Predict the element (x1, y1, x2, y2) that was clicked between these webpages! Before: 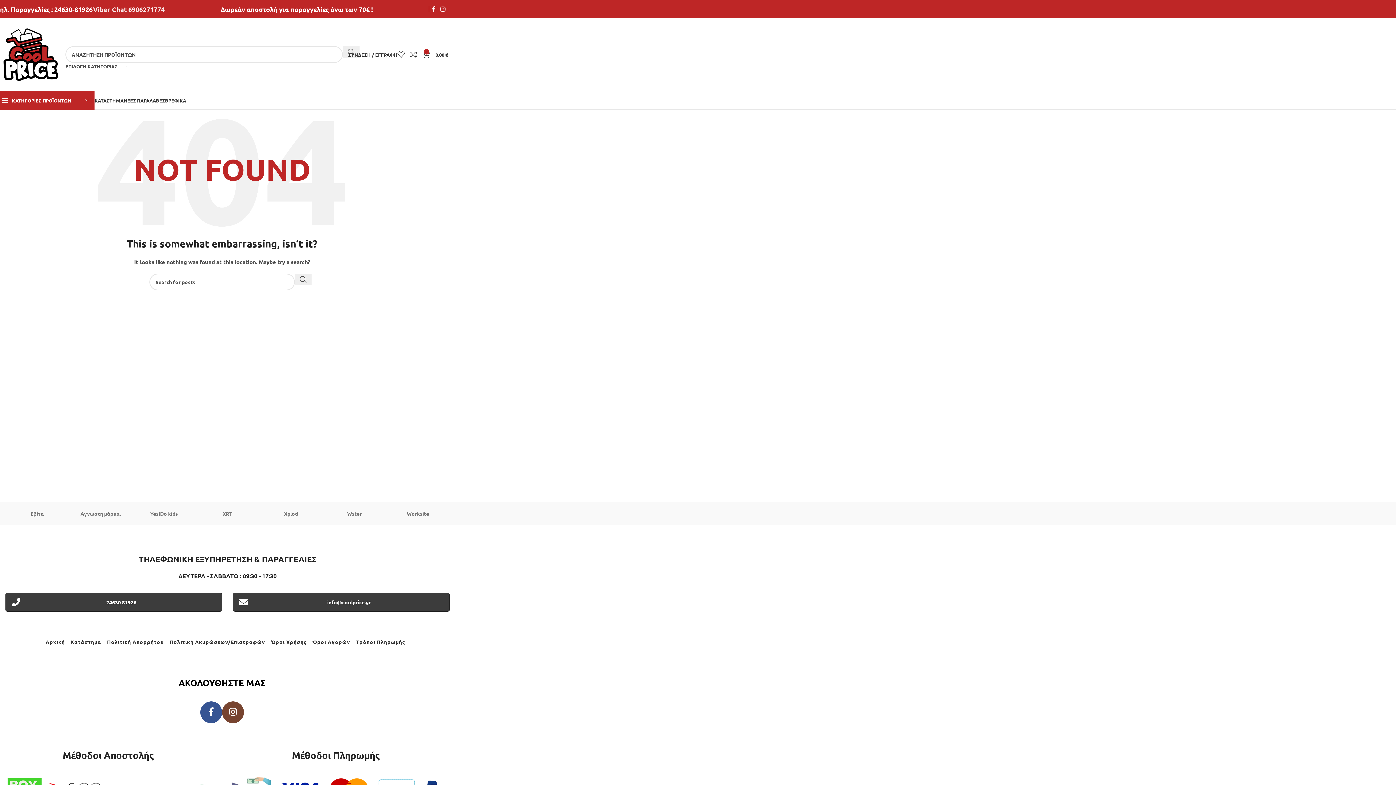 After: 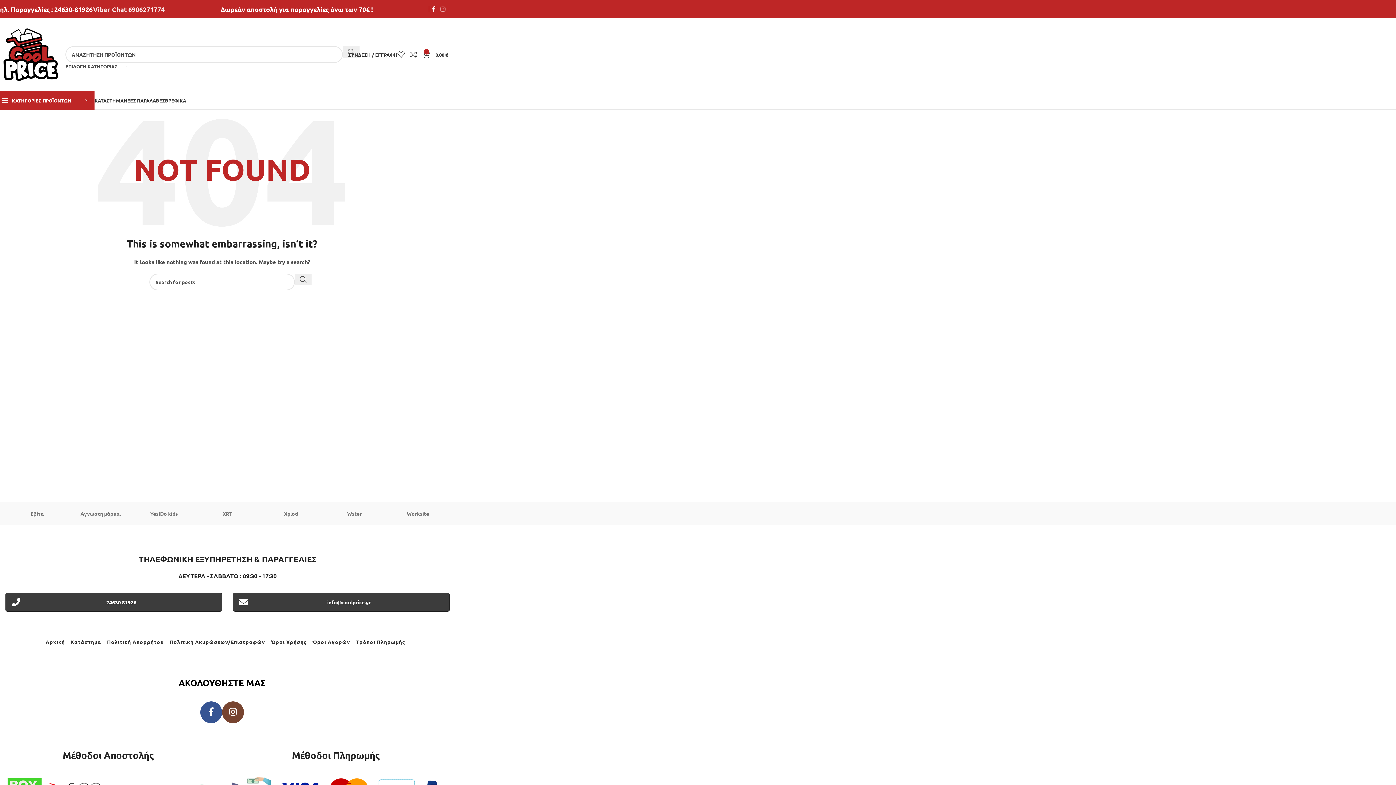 Action: label: Instagram social link bbox: (438, 3, 448, 14)